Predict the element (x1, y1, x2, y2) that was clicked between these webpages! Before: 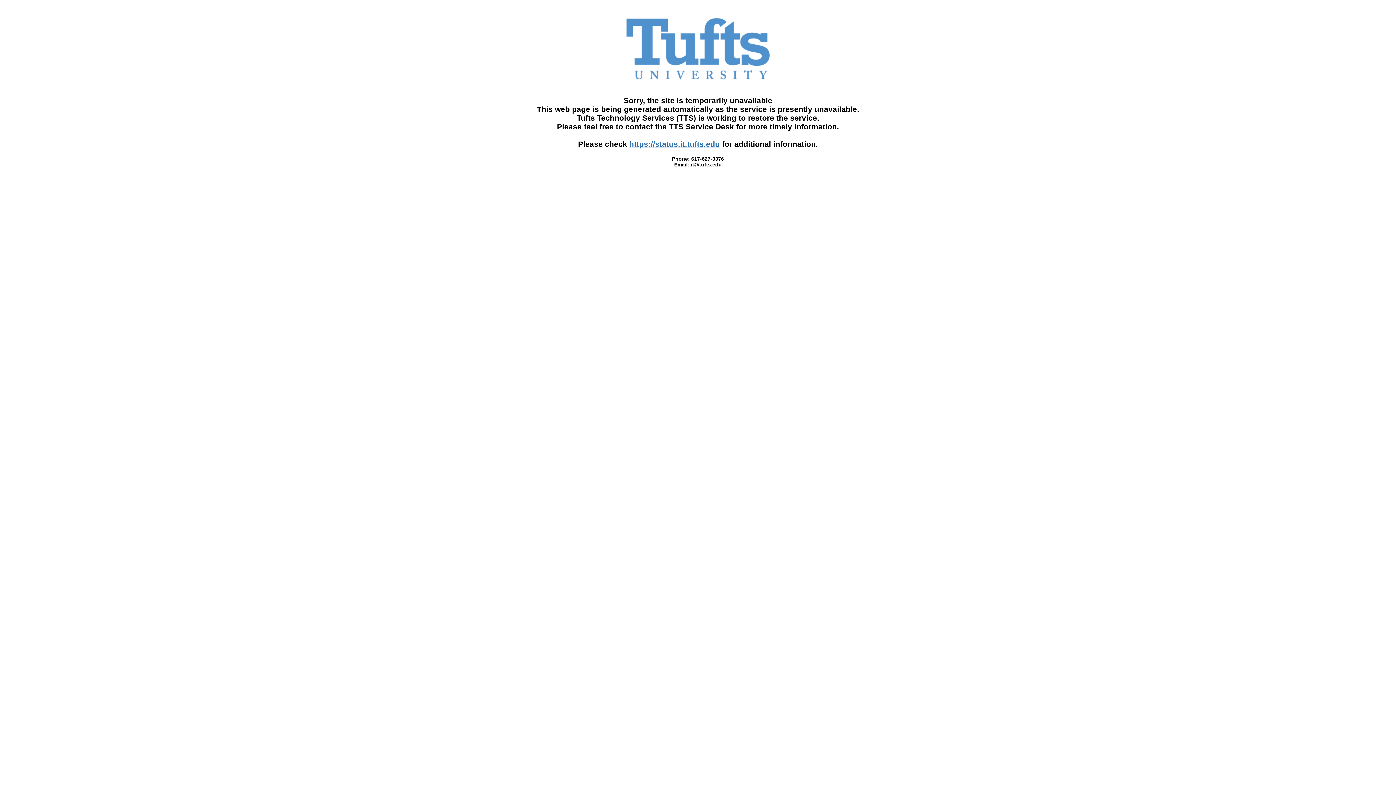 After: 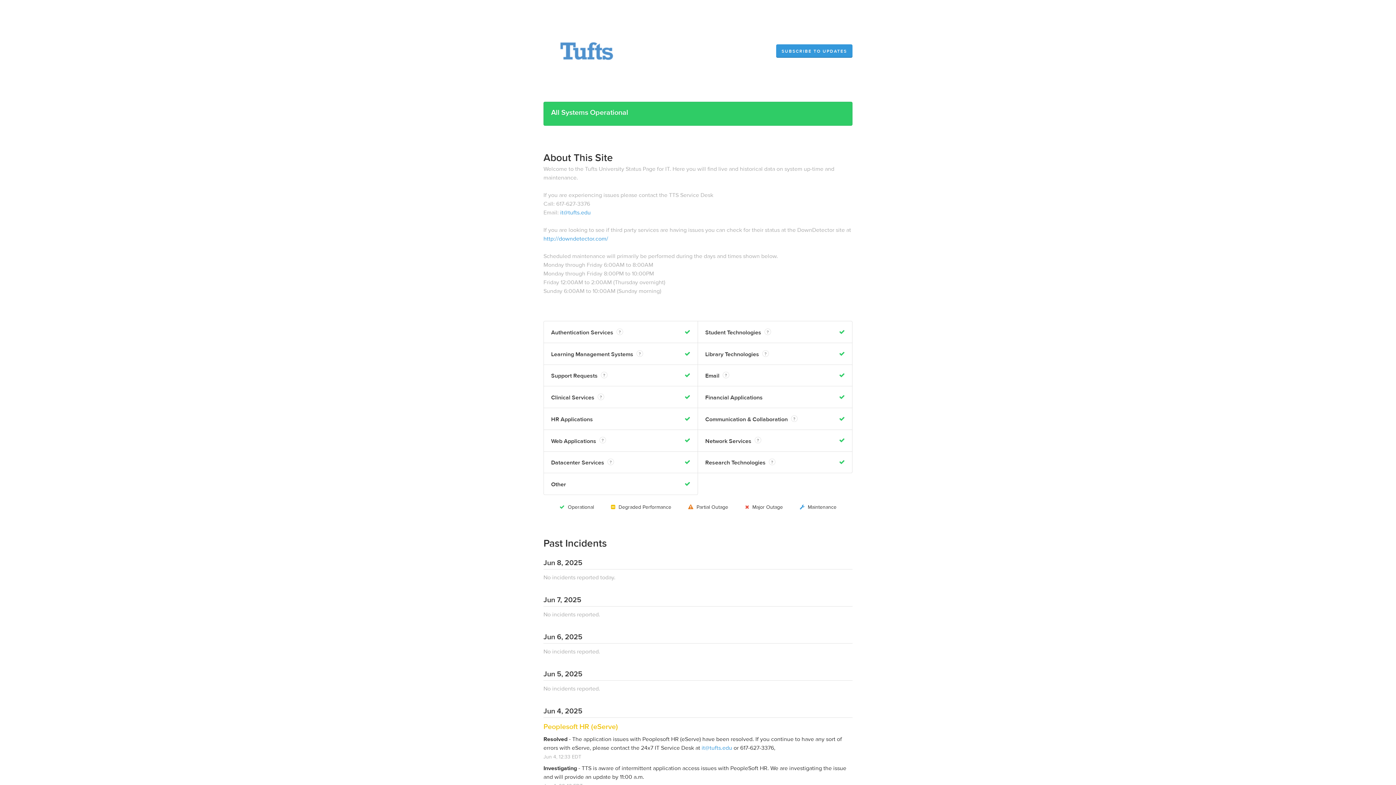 Action: label: https://status.it.tufts.edu bbox: (629, 140, 720, 148)